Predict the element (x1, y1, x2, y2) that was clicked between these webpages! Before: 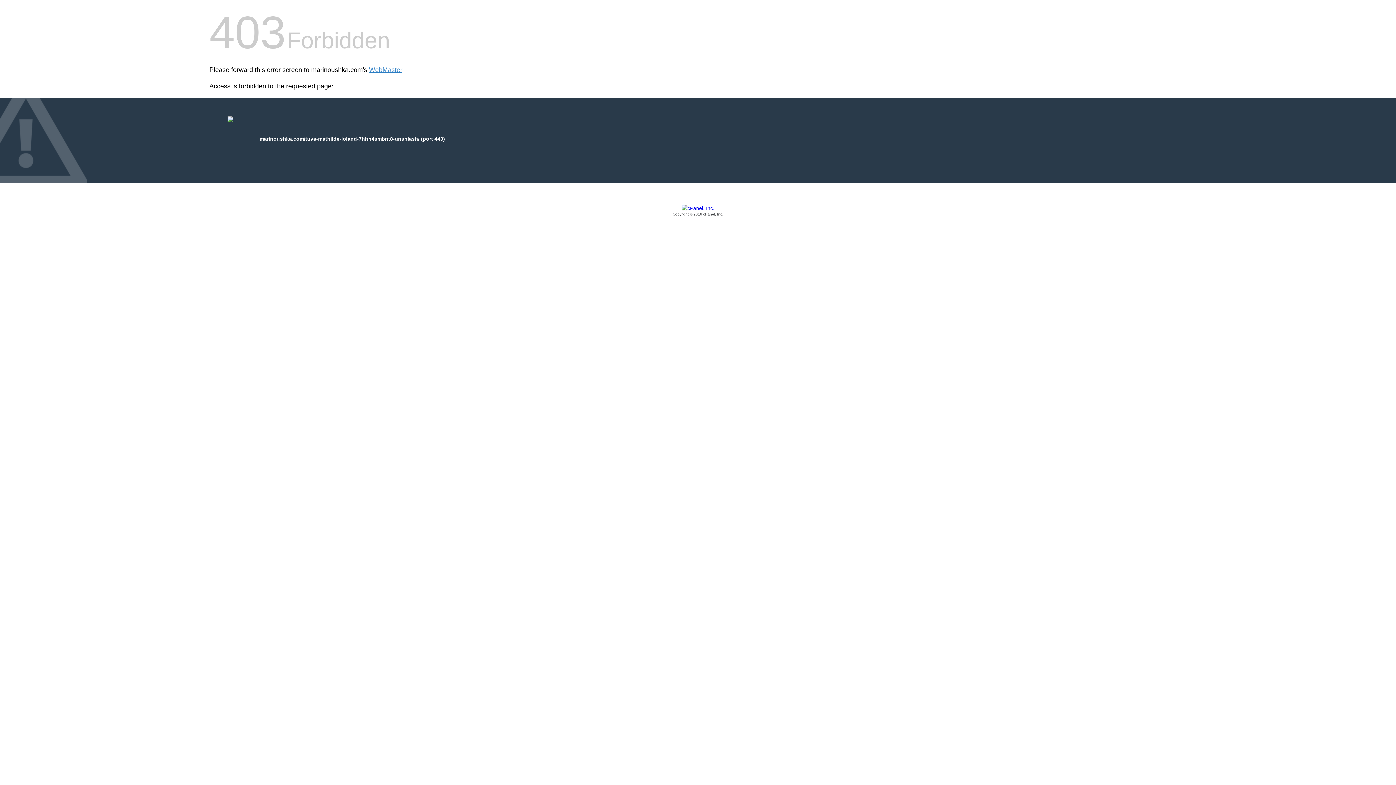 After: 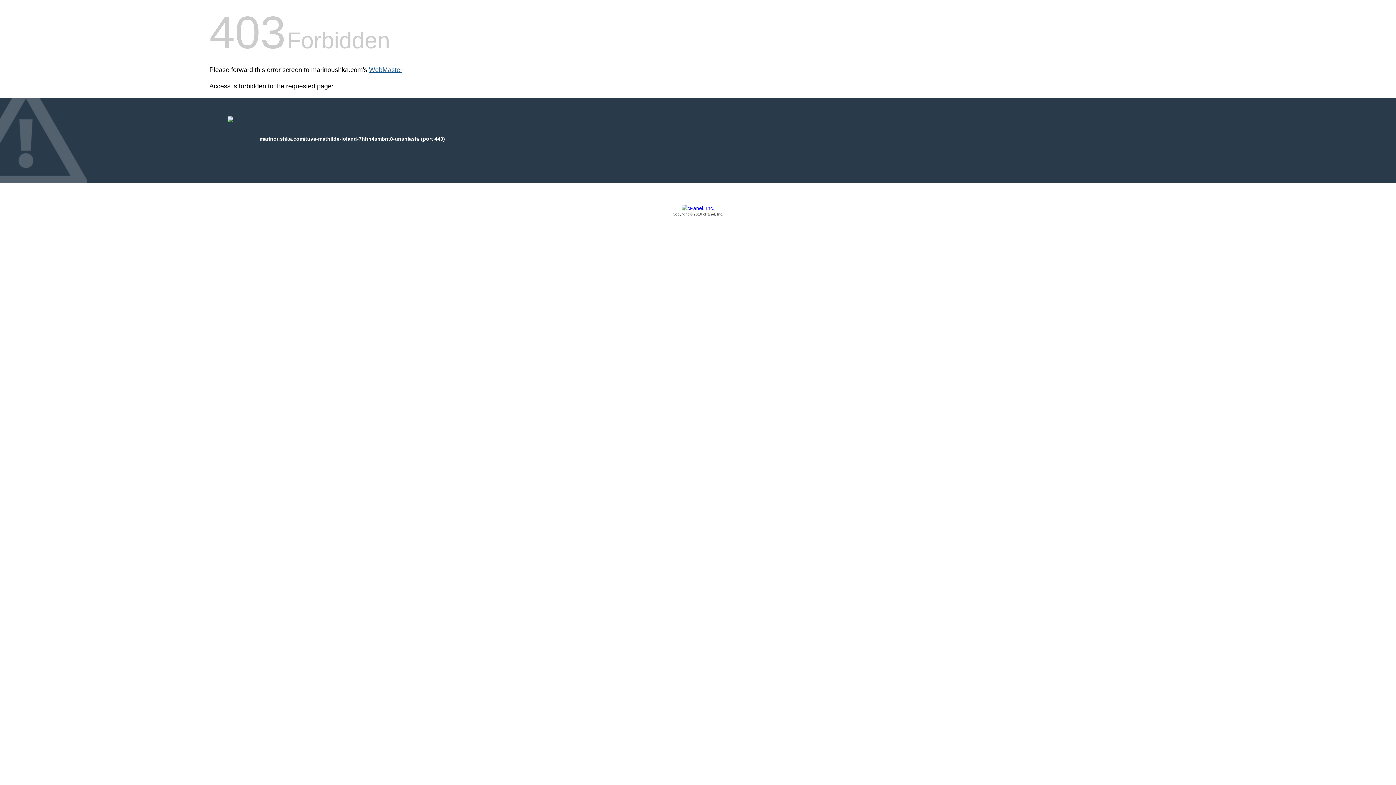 Action: bbox: (369, 66, 402, 73) label: WebMaster